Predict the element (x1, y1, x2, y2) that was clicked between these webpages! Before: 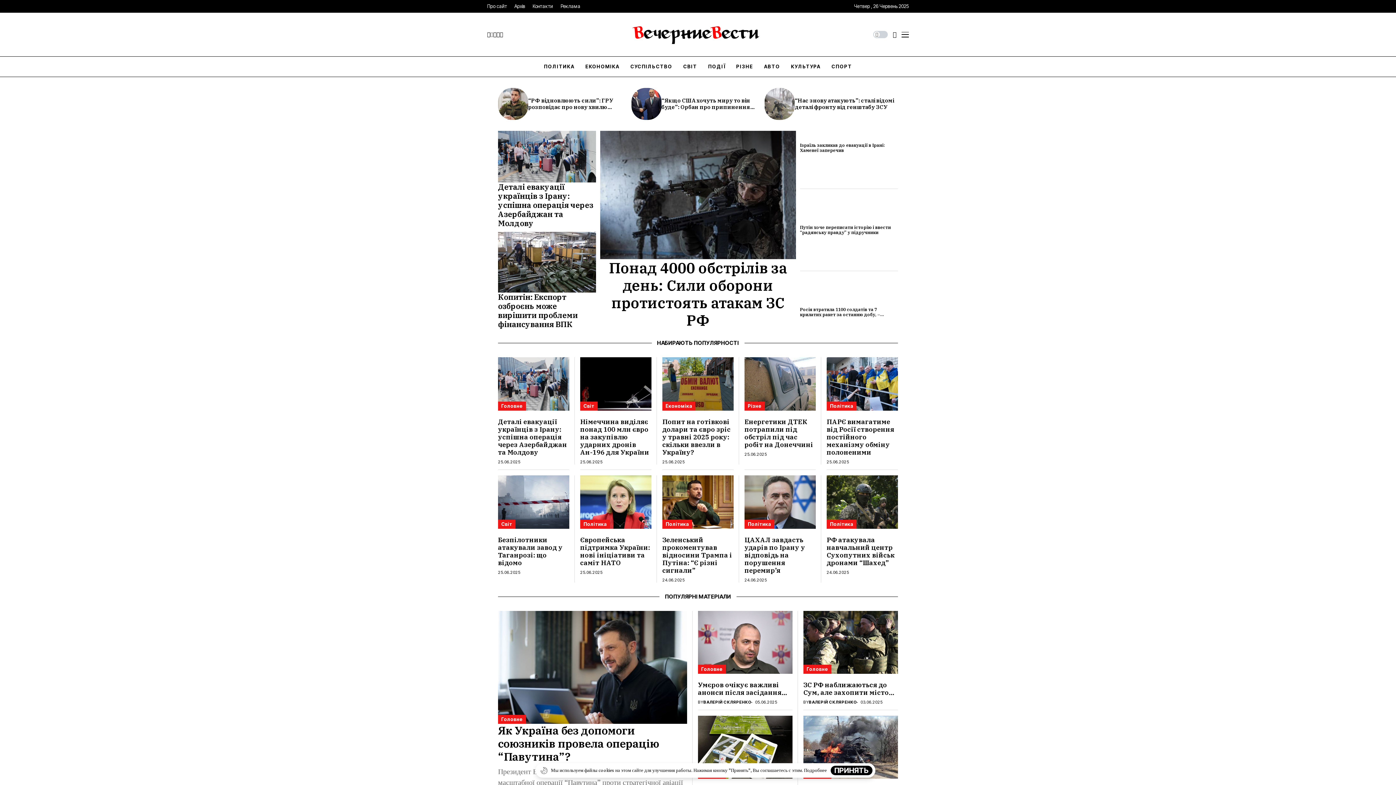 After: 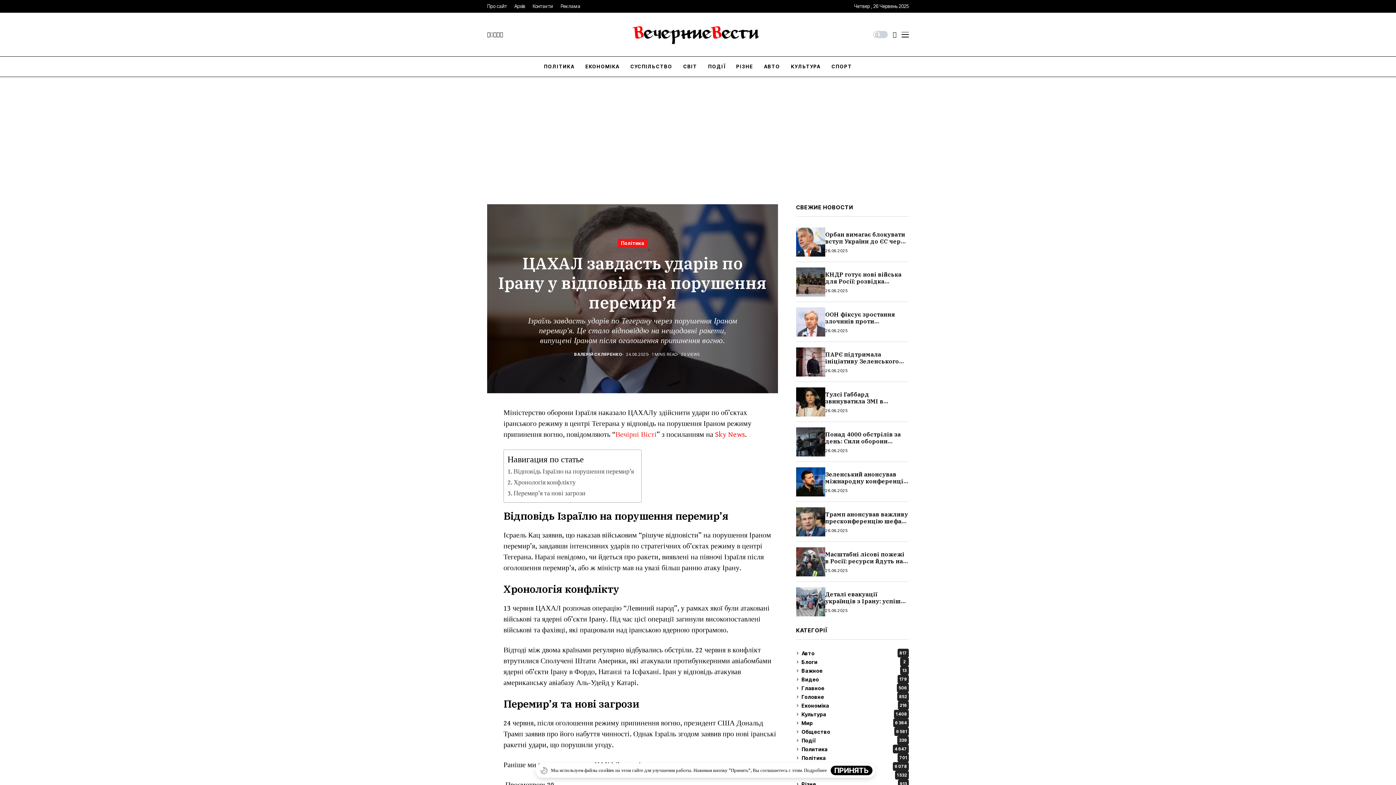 Action: label: ЦАХАЛ завдасть ударів по Ірану у відповідь на порушення перемир’я bbox: (744, 536, 805, 574)